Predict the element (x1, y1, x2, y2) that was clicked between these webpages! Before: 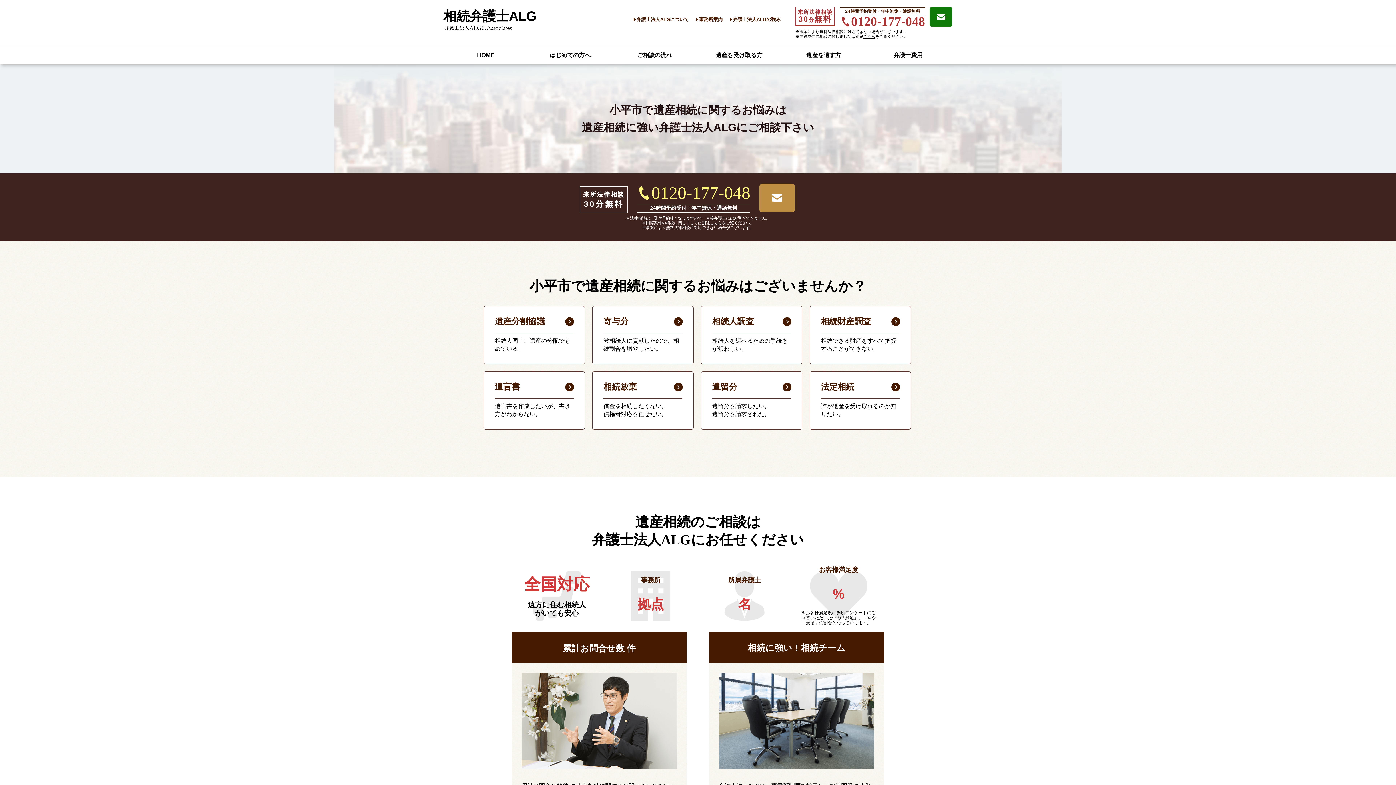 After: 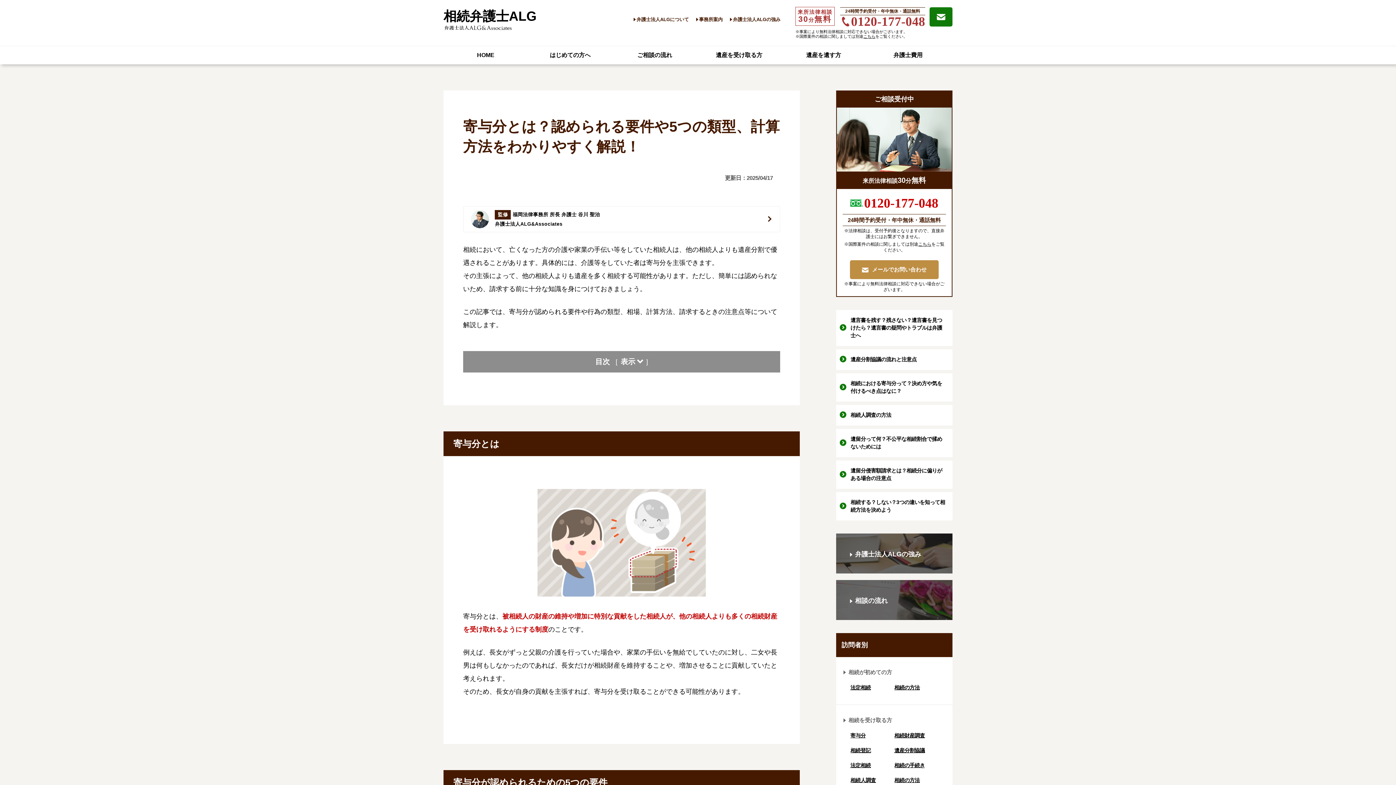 Action: label: 寄与分

被相続人に貢献したので、相続割合を増やしたい。 bbox: (592, 306, 693, 364)